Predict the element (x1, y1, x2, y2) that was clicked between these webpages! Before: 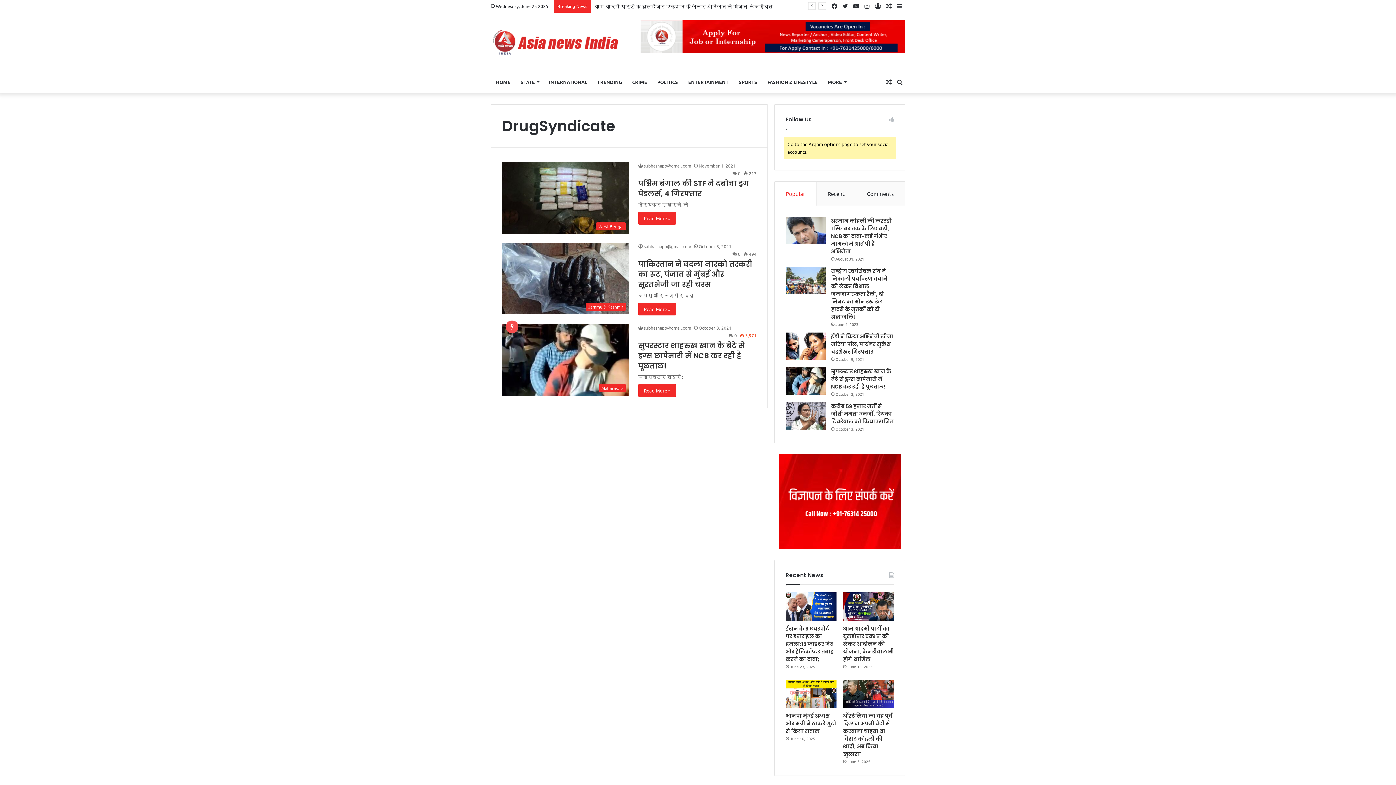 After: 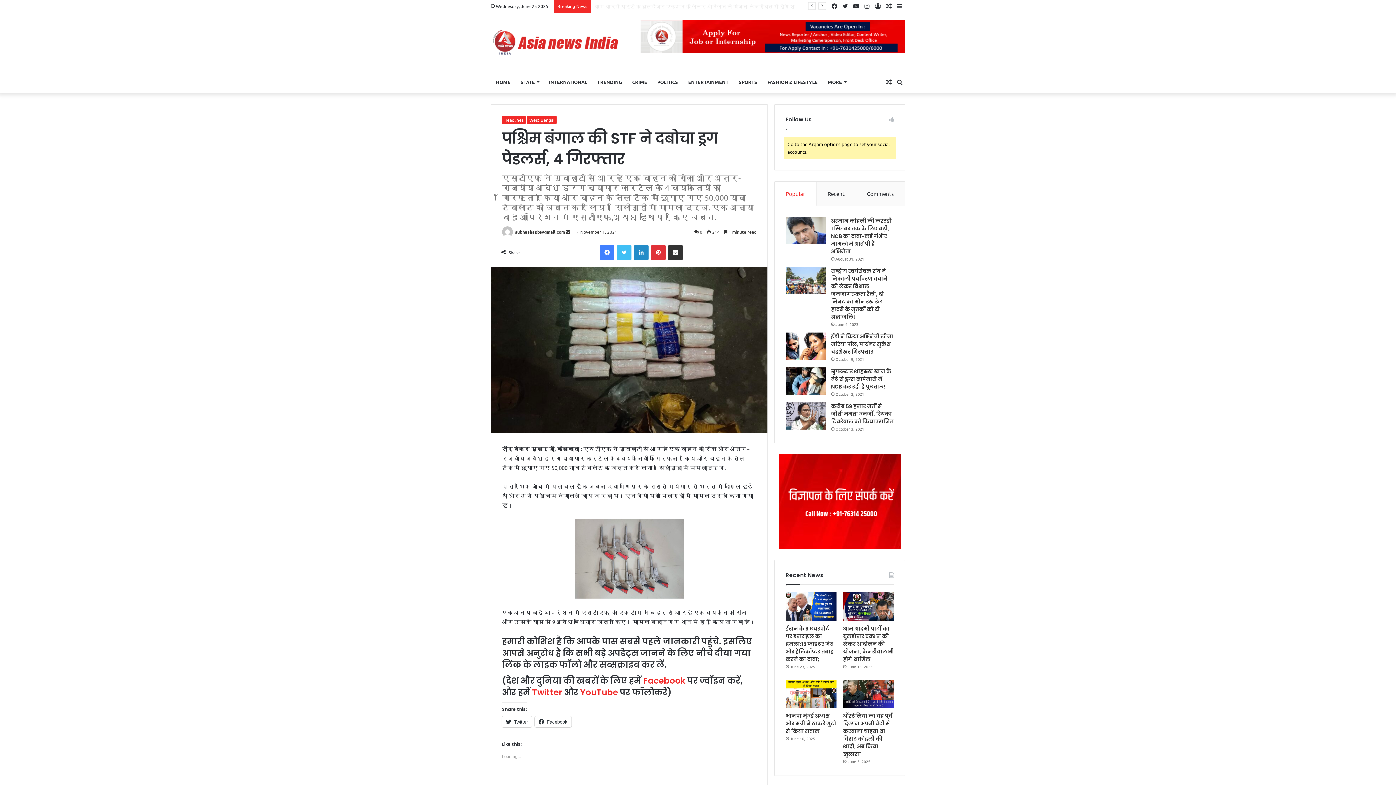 Action: bbox: (638, 212, 676, 224) label: Read More »